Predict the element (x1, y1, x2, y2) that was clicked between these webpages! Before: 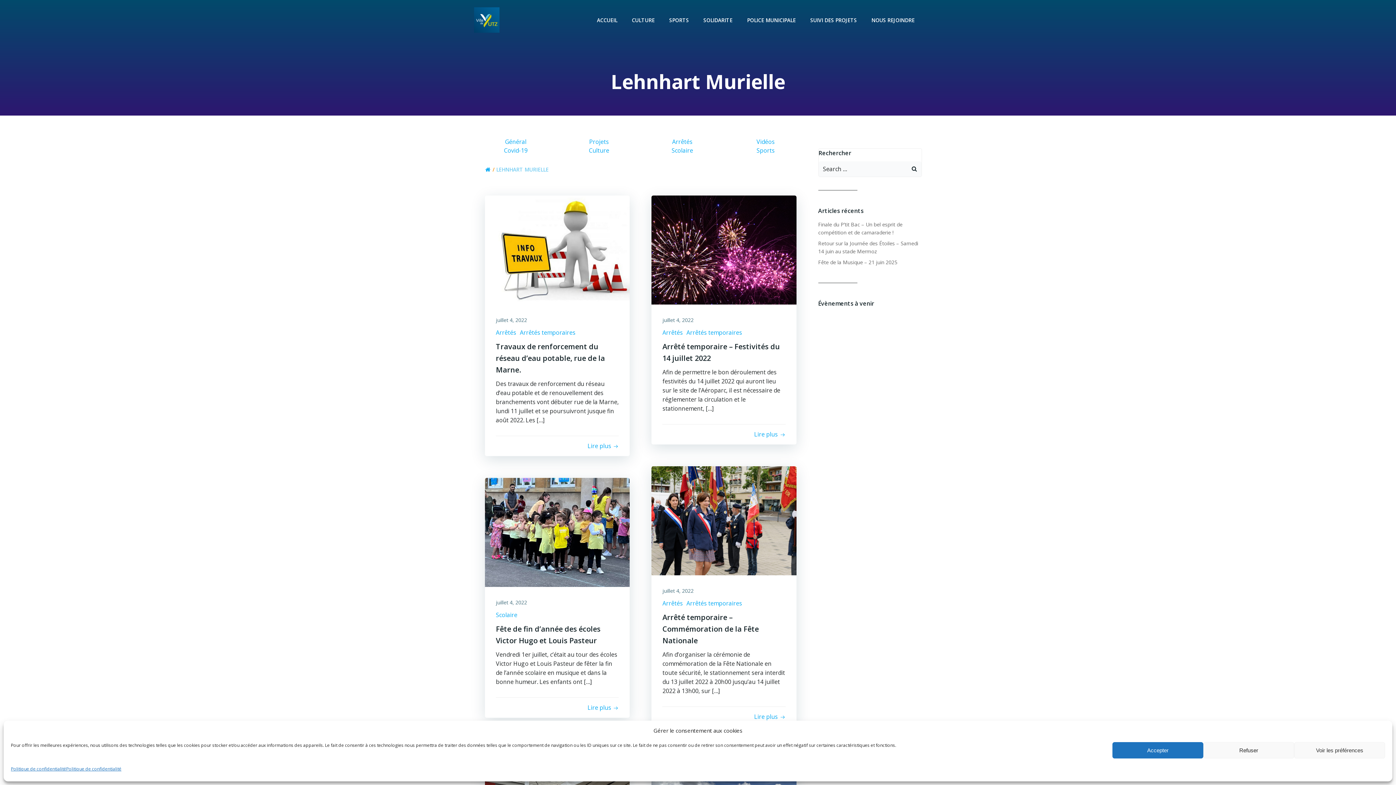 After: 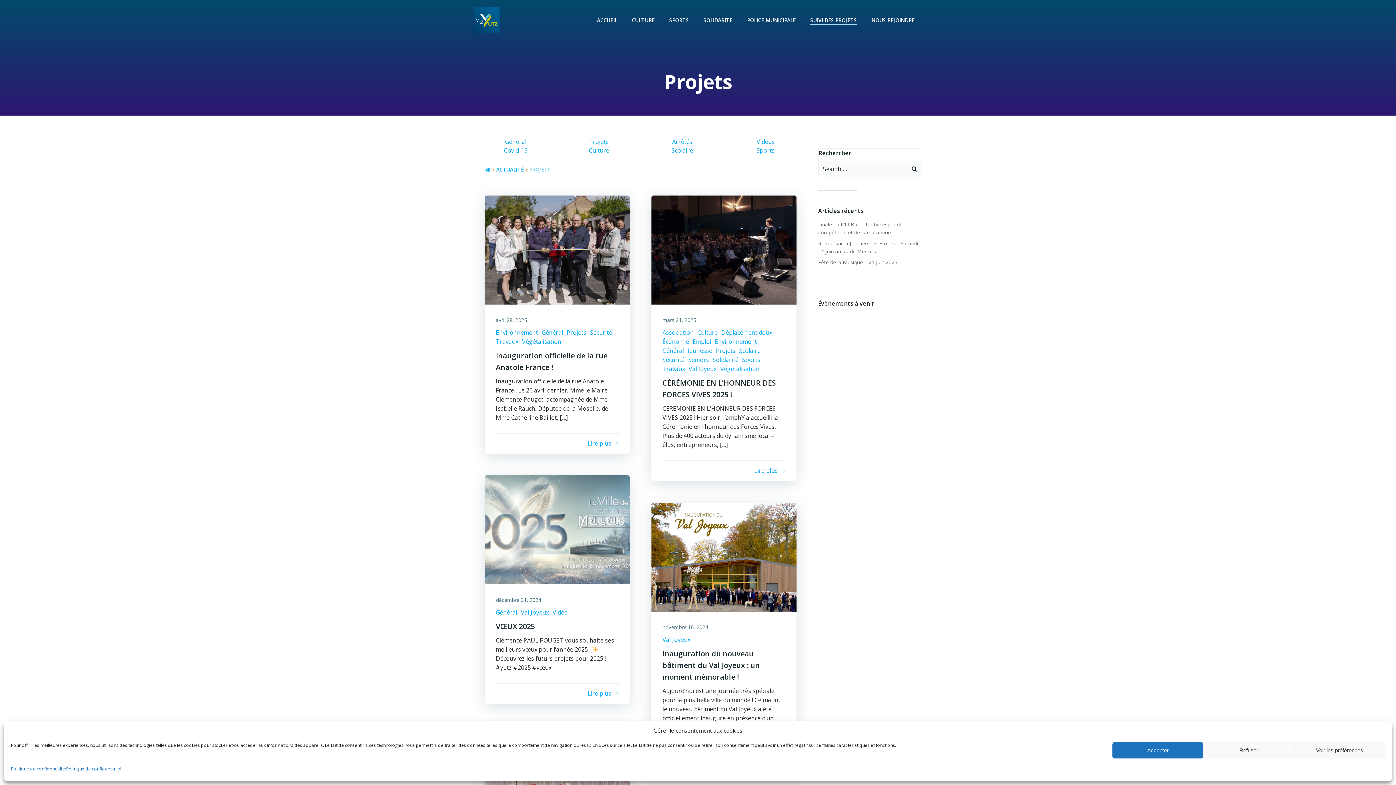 Action: label: Projets bbox: (589, 137, 608, 146)